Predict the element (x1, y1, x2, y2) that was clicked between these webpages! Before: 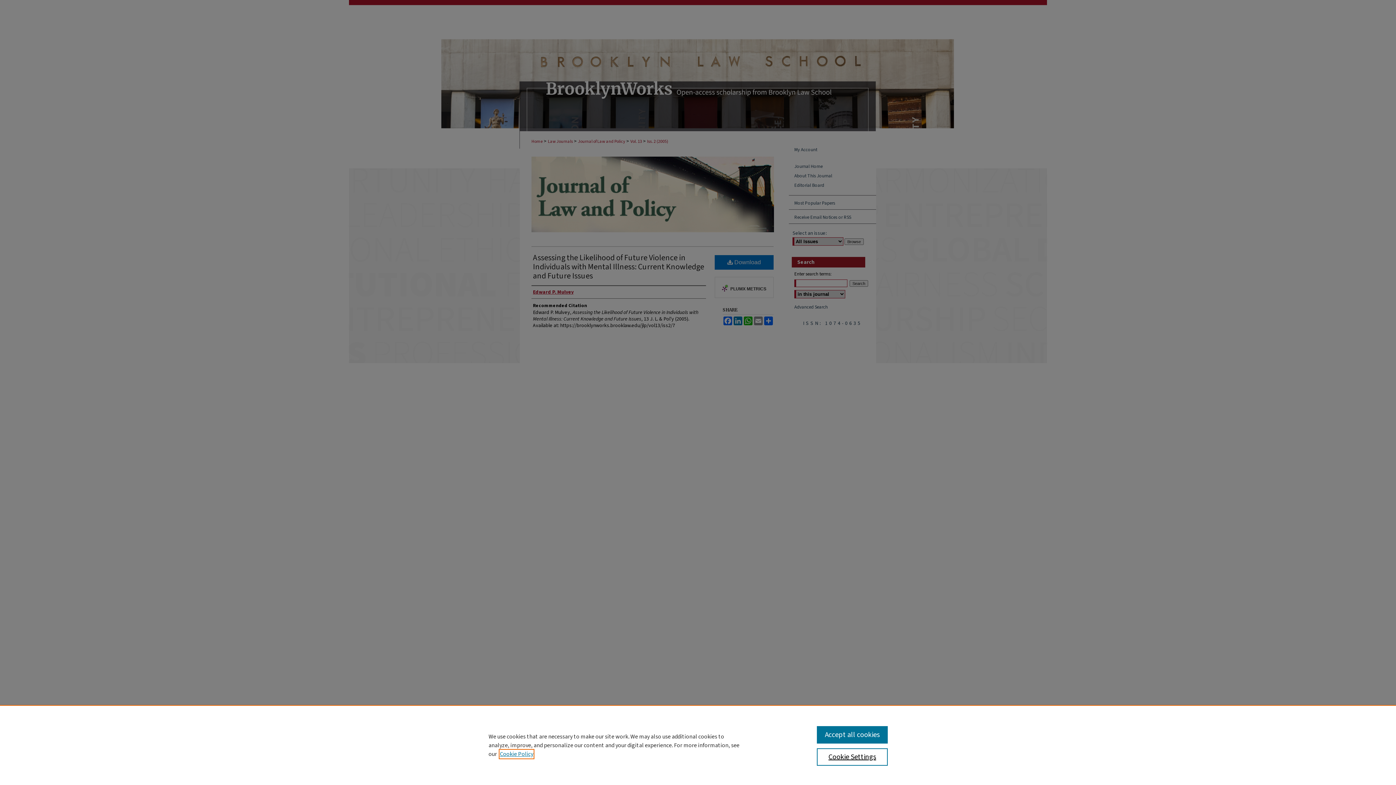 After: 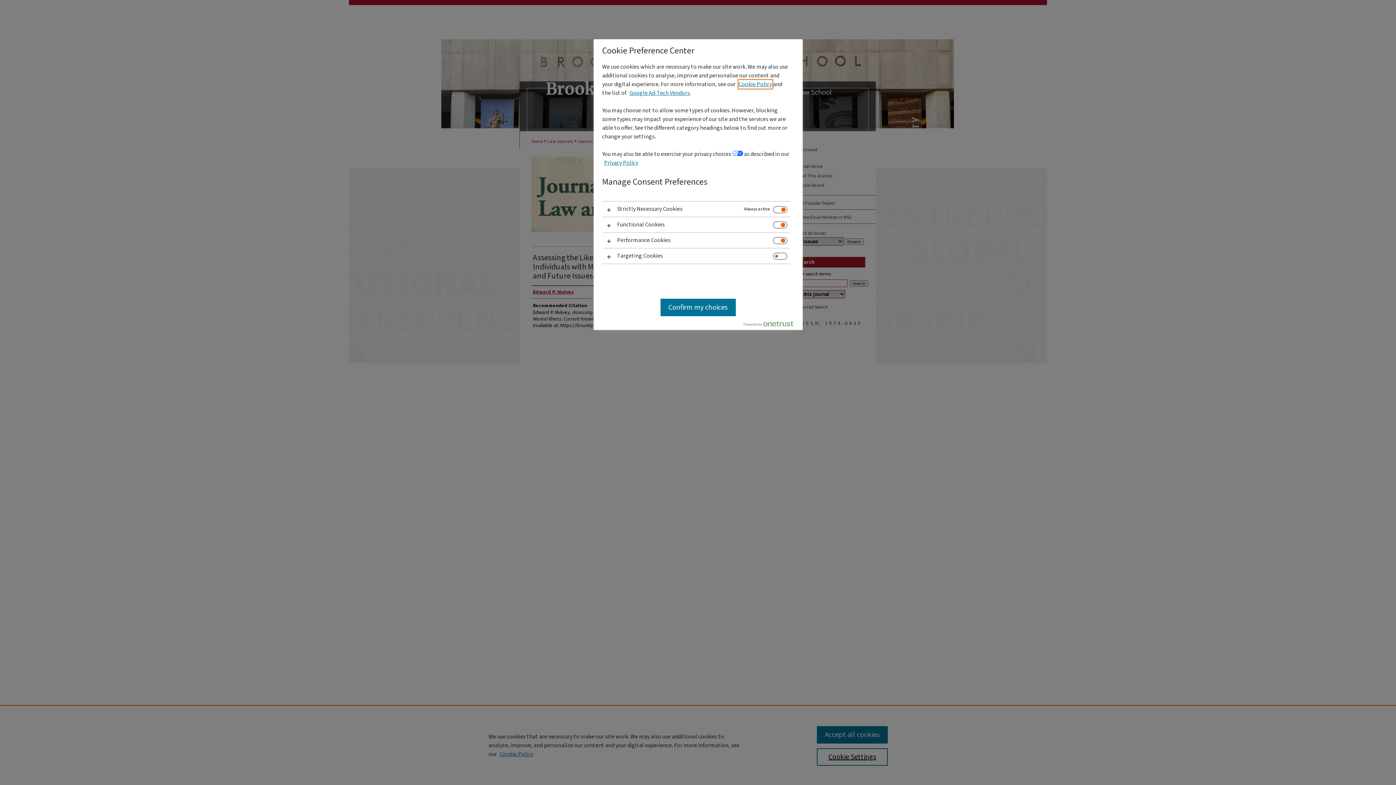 Action: bbox: (817, 748, 887, 766) label: Cookie Settings